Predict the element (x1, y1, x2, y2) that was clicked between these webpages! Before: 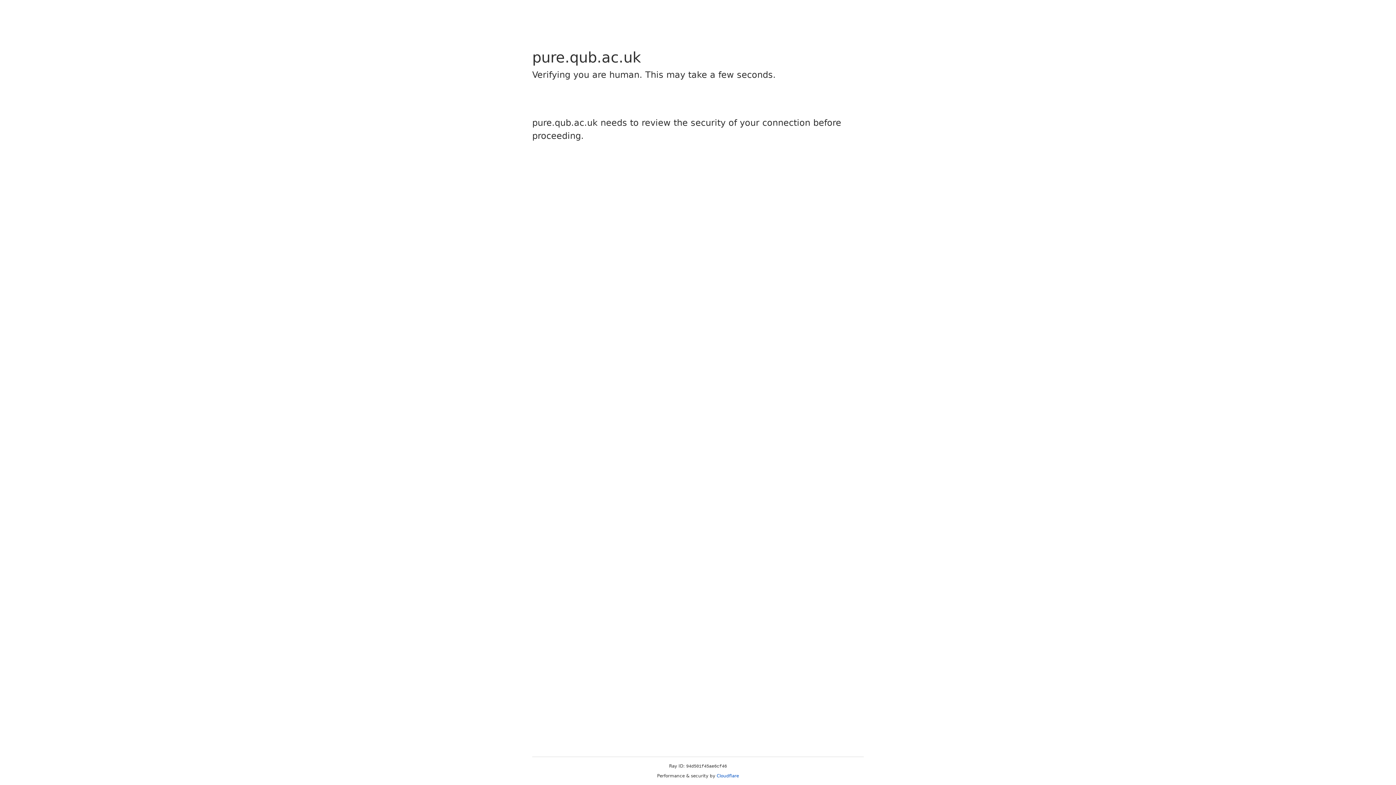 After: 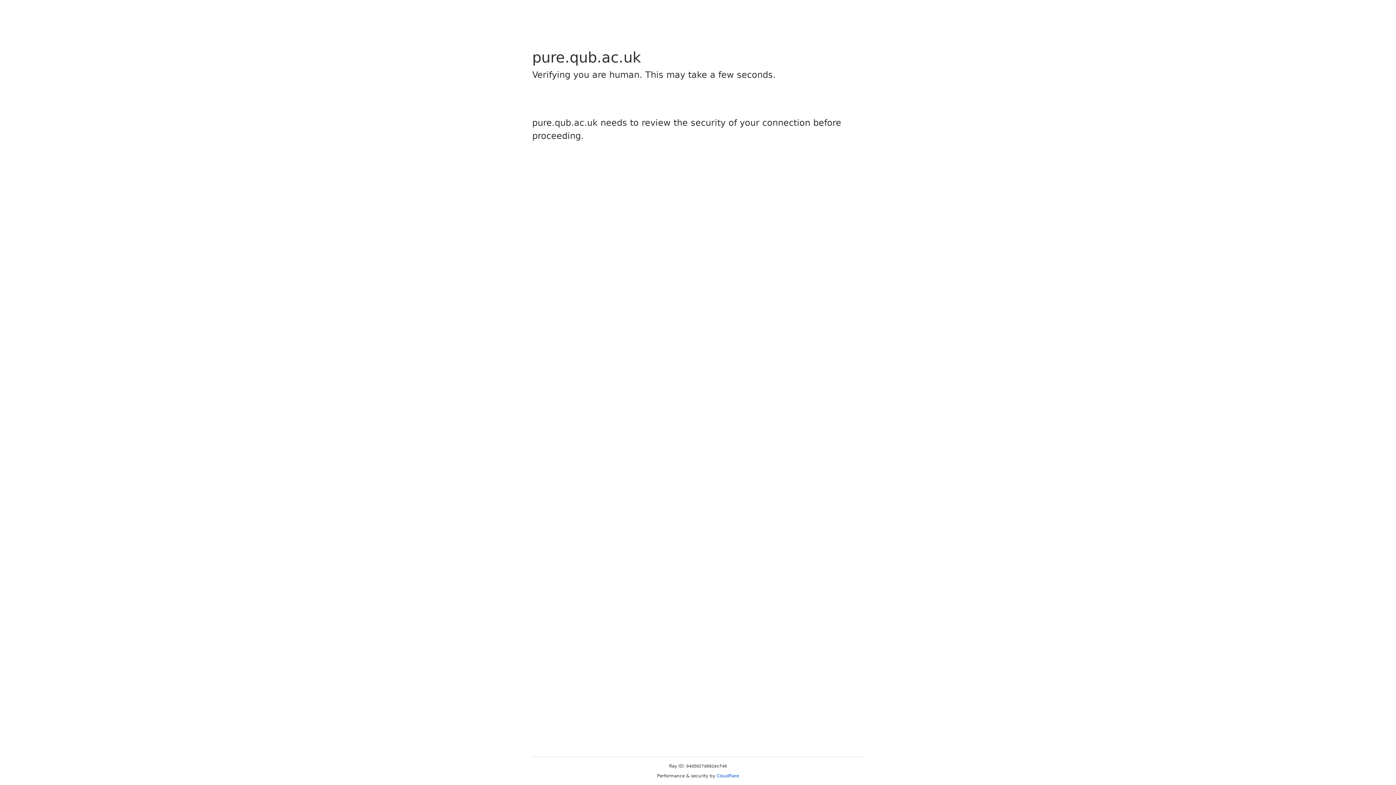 Action: bbox: (716, 773, 739, 778) label: Cloudflare